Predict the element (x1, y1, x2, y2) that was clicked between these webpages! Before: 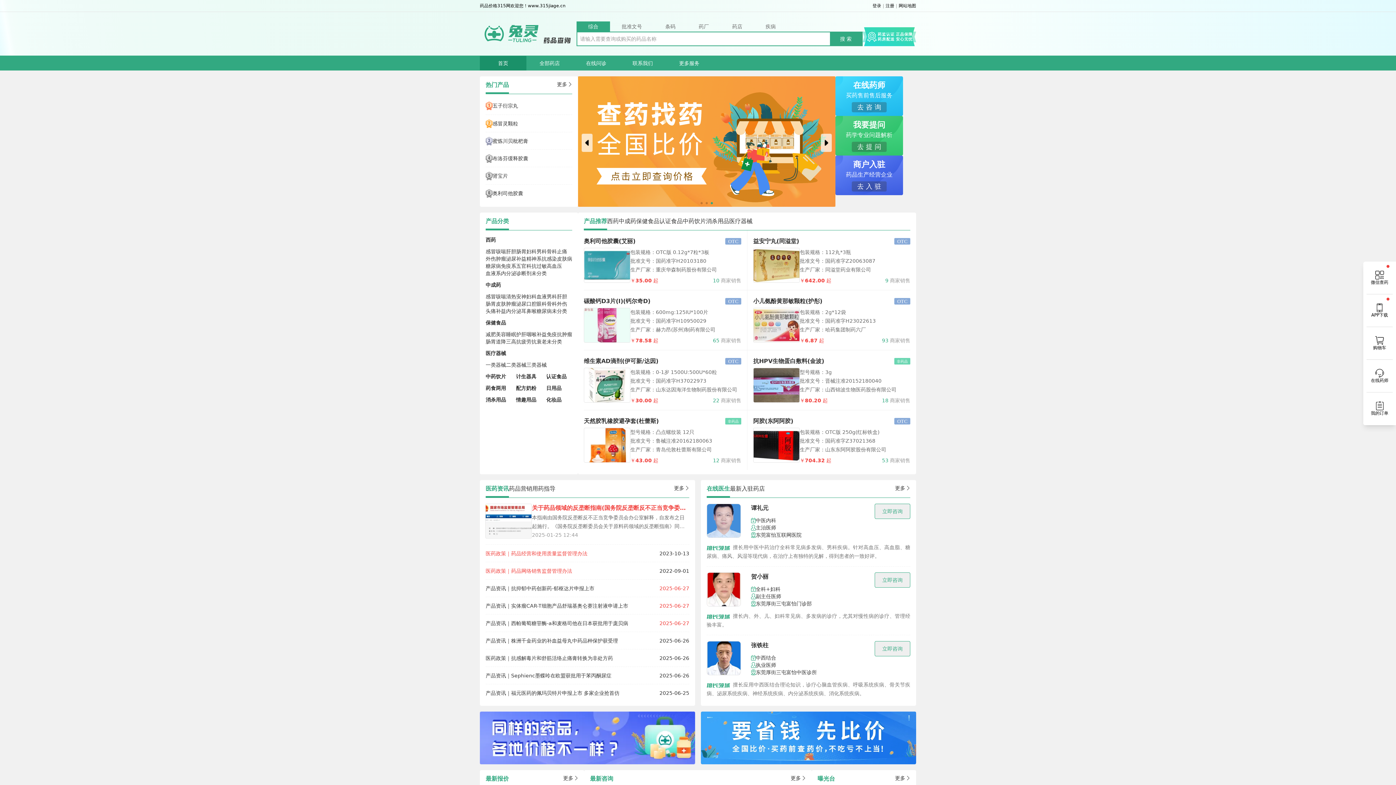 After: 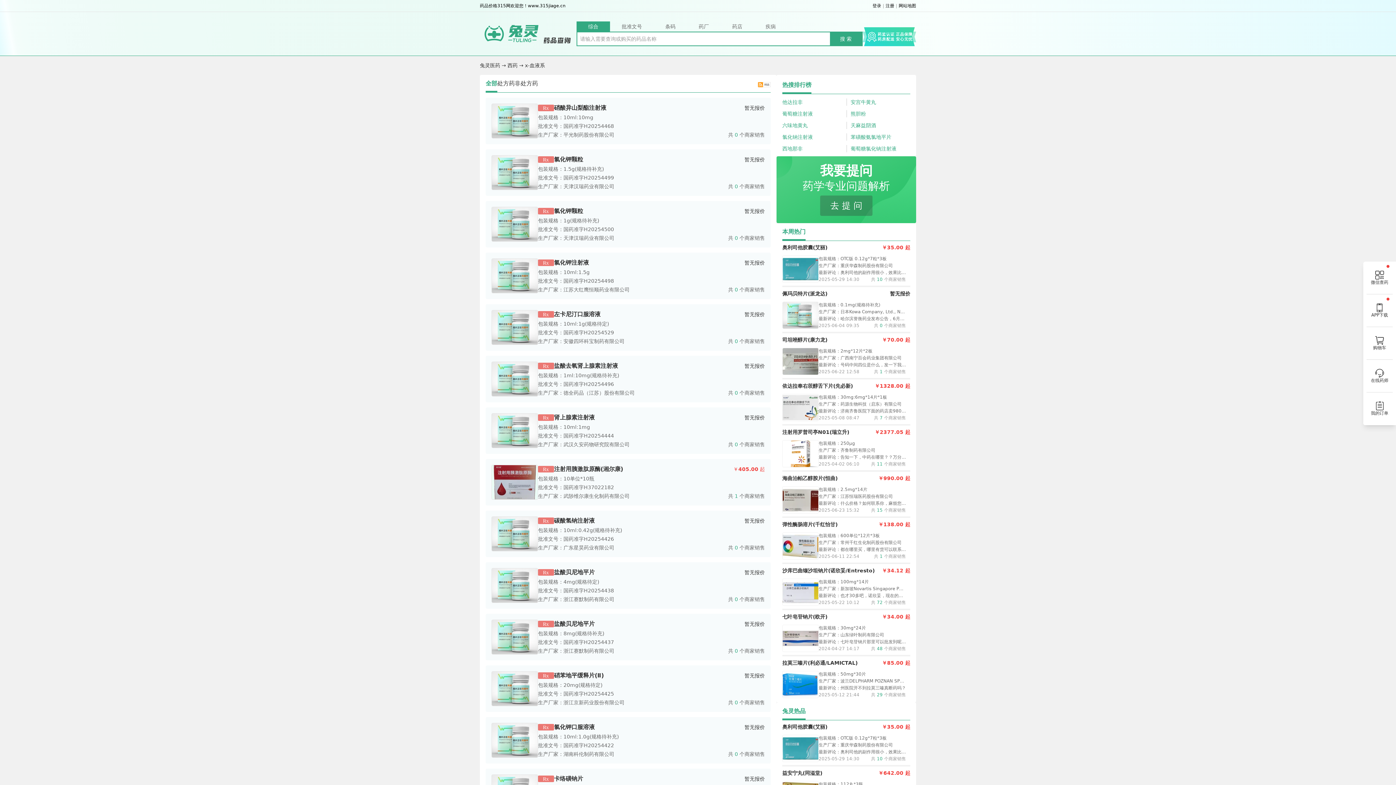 Action: label: 血液系 bbox: (485, 269, 501, 277)